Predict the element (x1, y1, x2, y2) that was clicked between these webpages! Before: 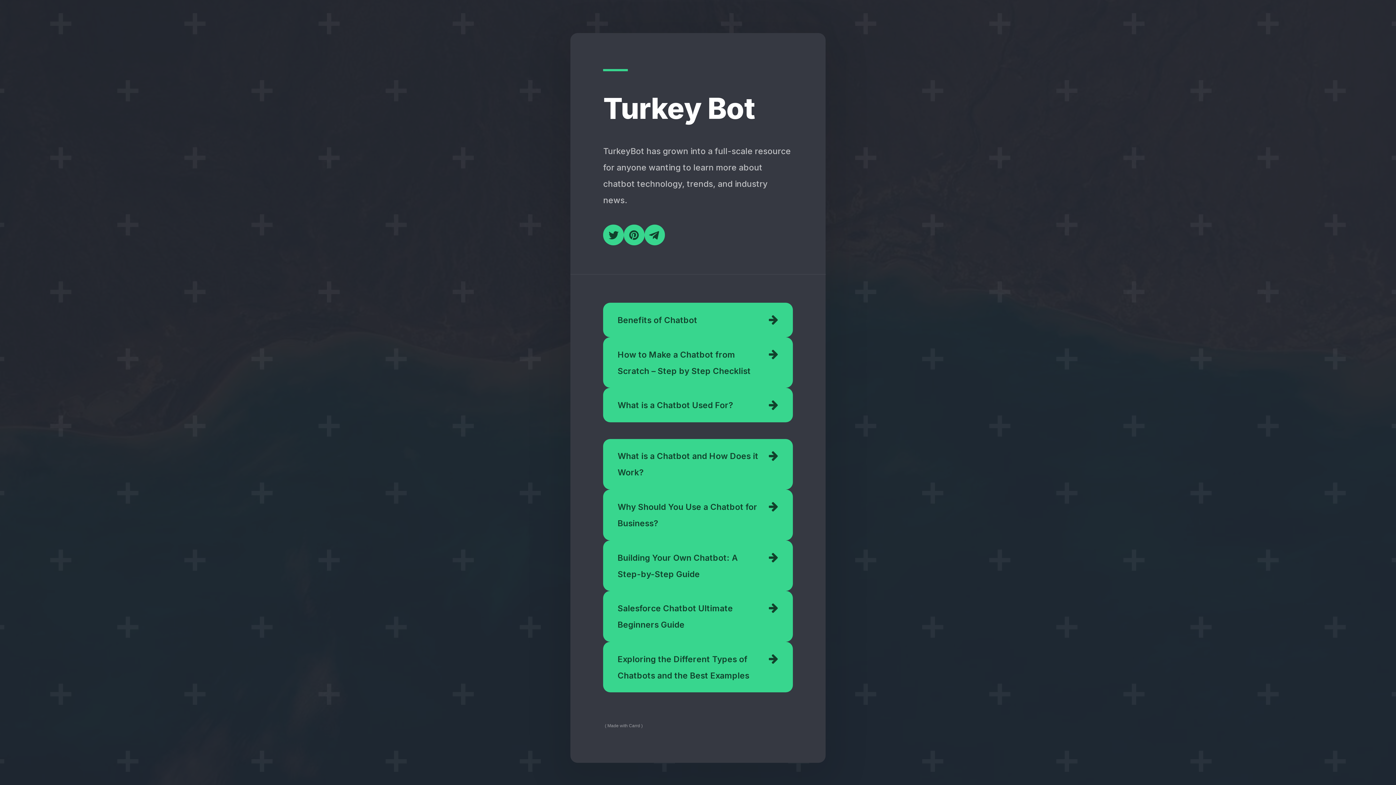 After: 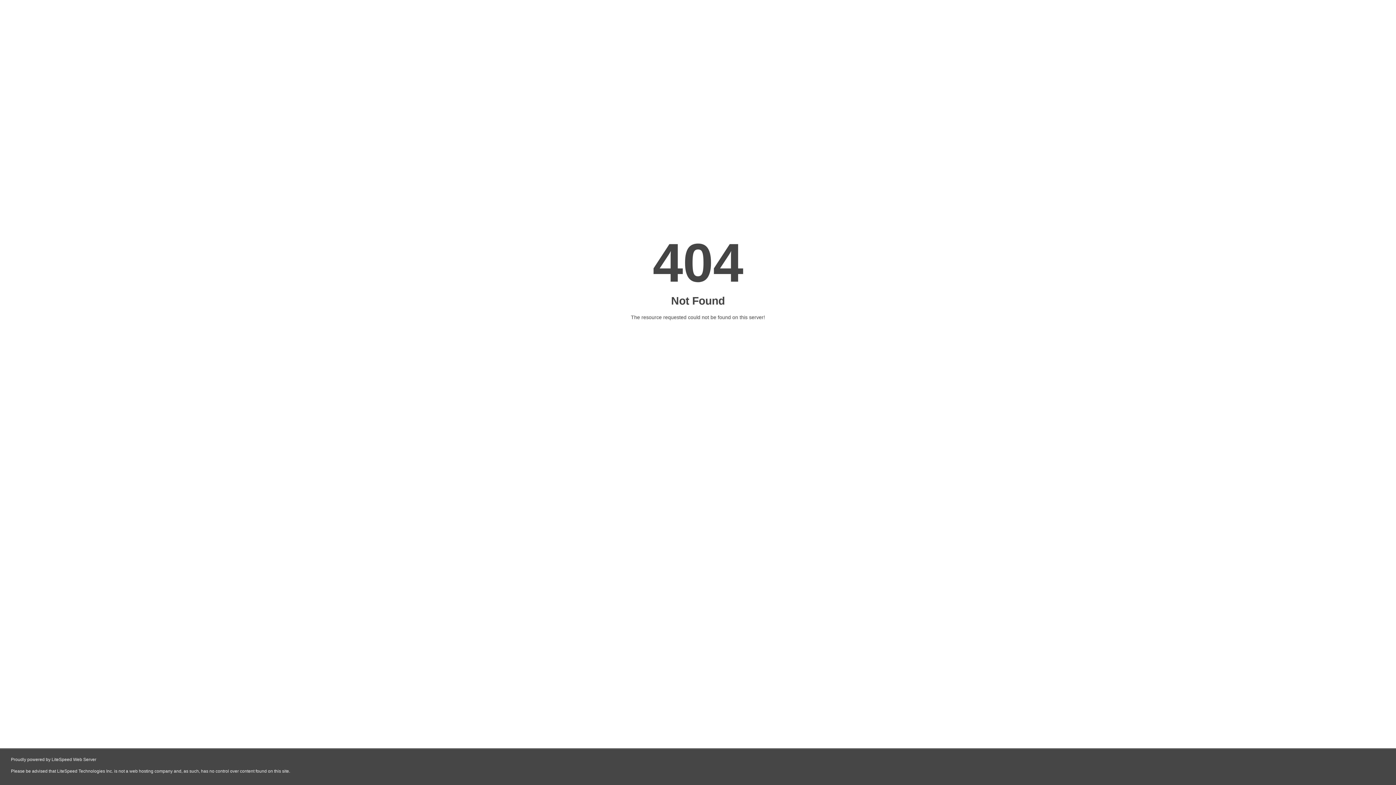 Action: bbox: (603, 540, 792, 591) label: Building Your Own Chatbot: A Step-by-Step Guide